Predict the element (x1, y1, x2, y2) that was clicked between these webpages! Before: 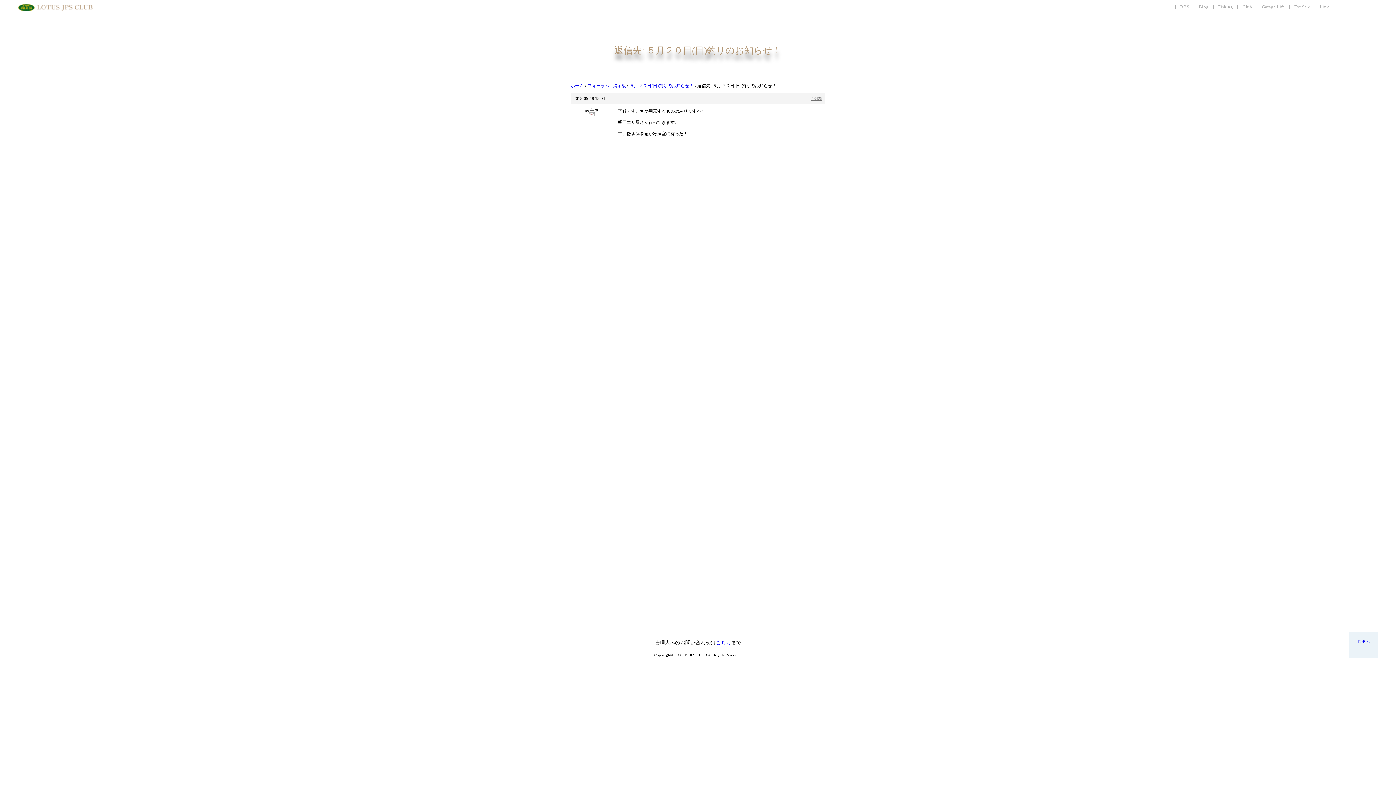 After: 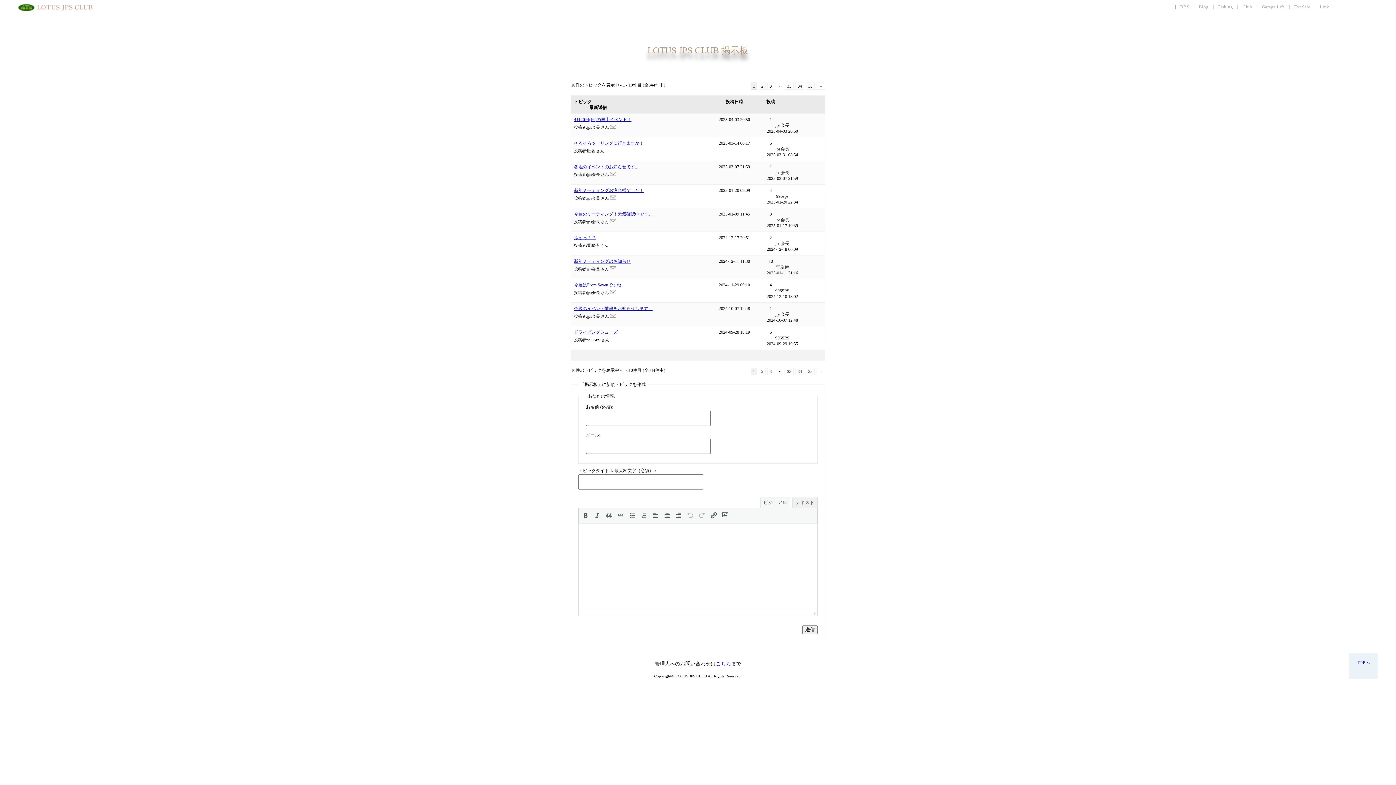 Action: bbox: (613, 83, 626, 88) label: 掲示板